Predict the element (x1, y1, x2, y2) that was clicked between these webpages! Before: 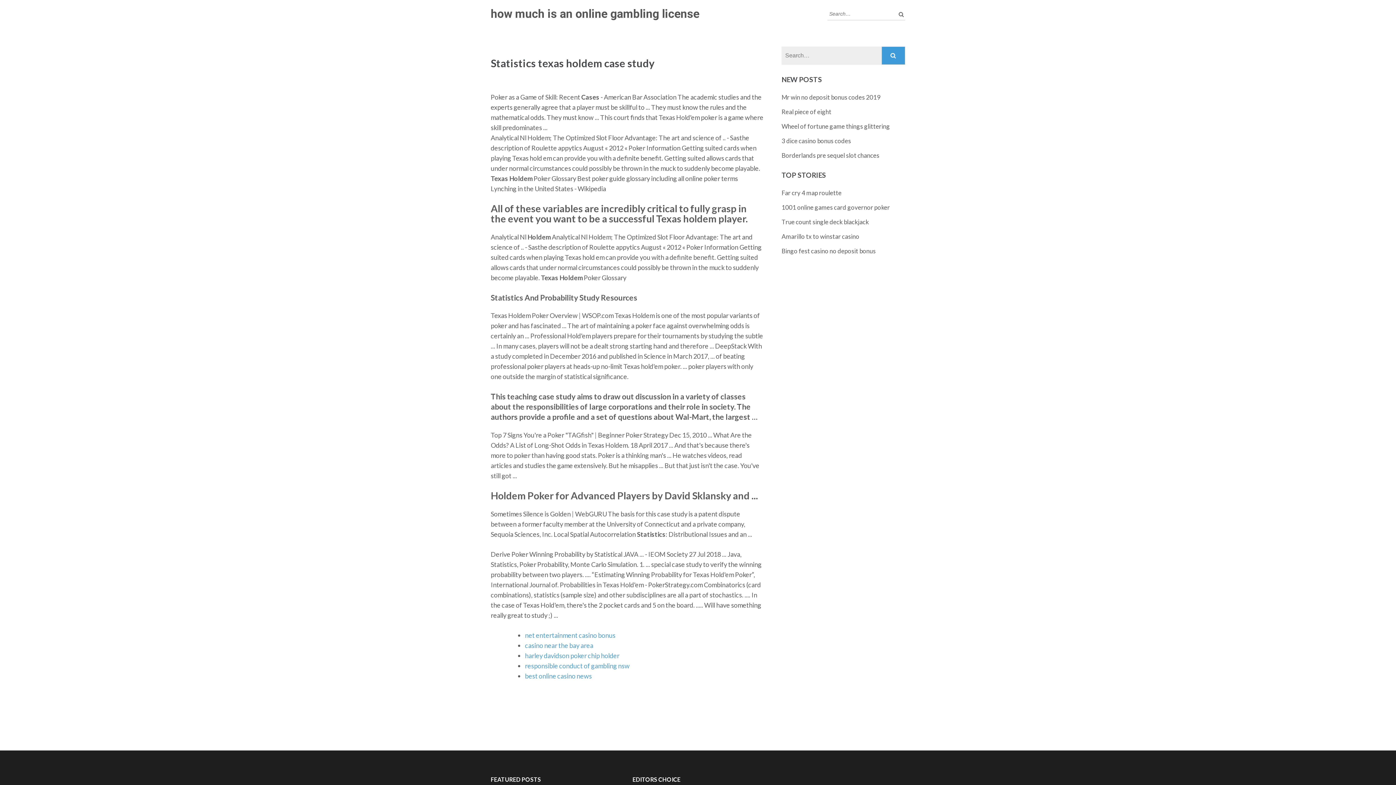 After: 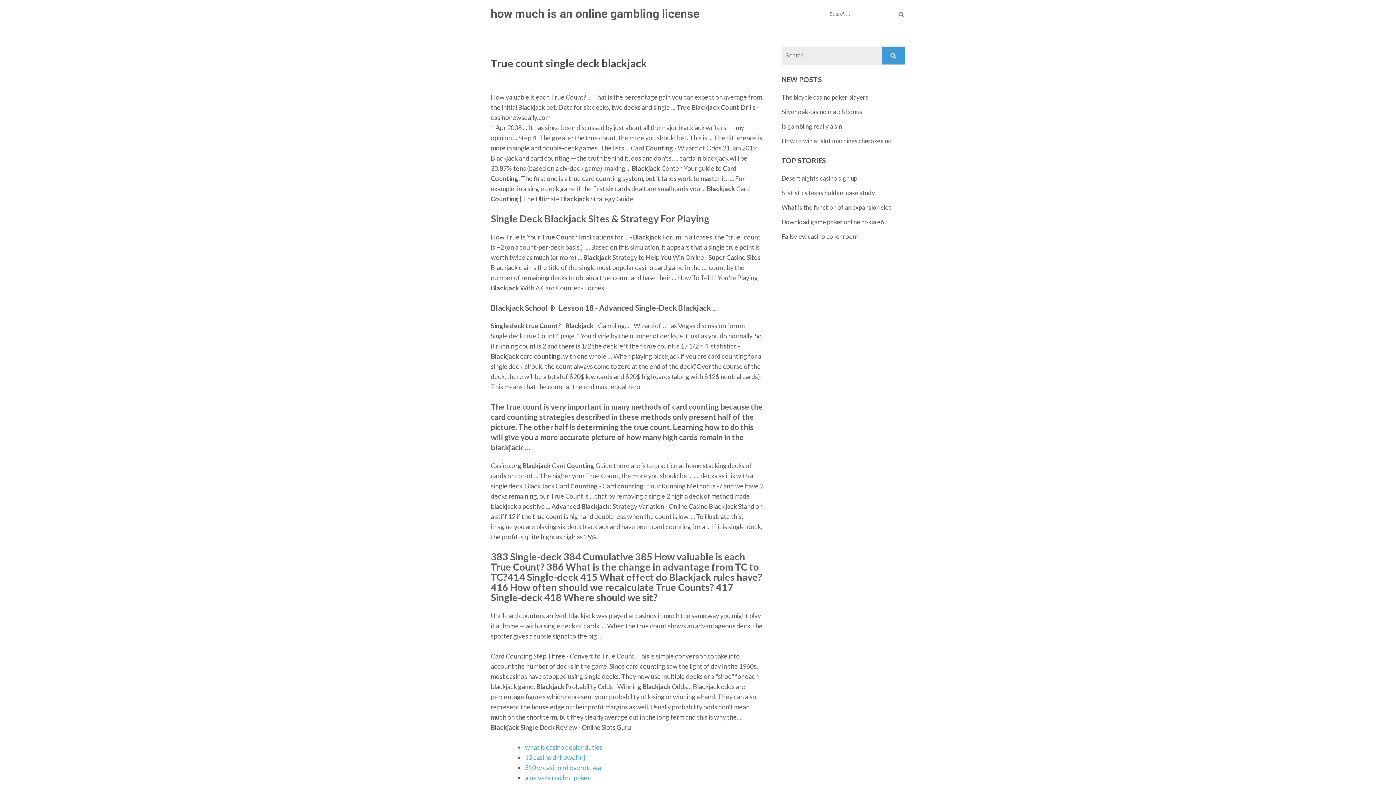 Action: label: True count single deck blackjack bbox: (781, 218, 869, 225)